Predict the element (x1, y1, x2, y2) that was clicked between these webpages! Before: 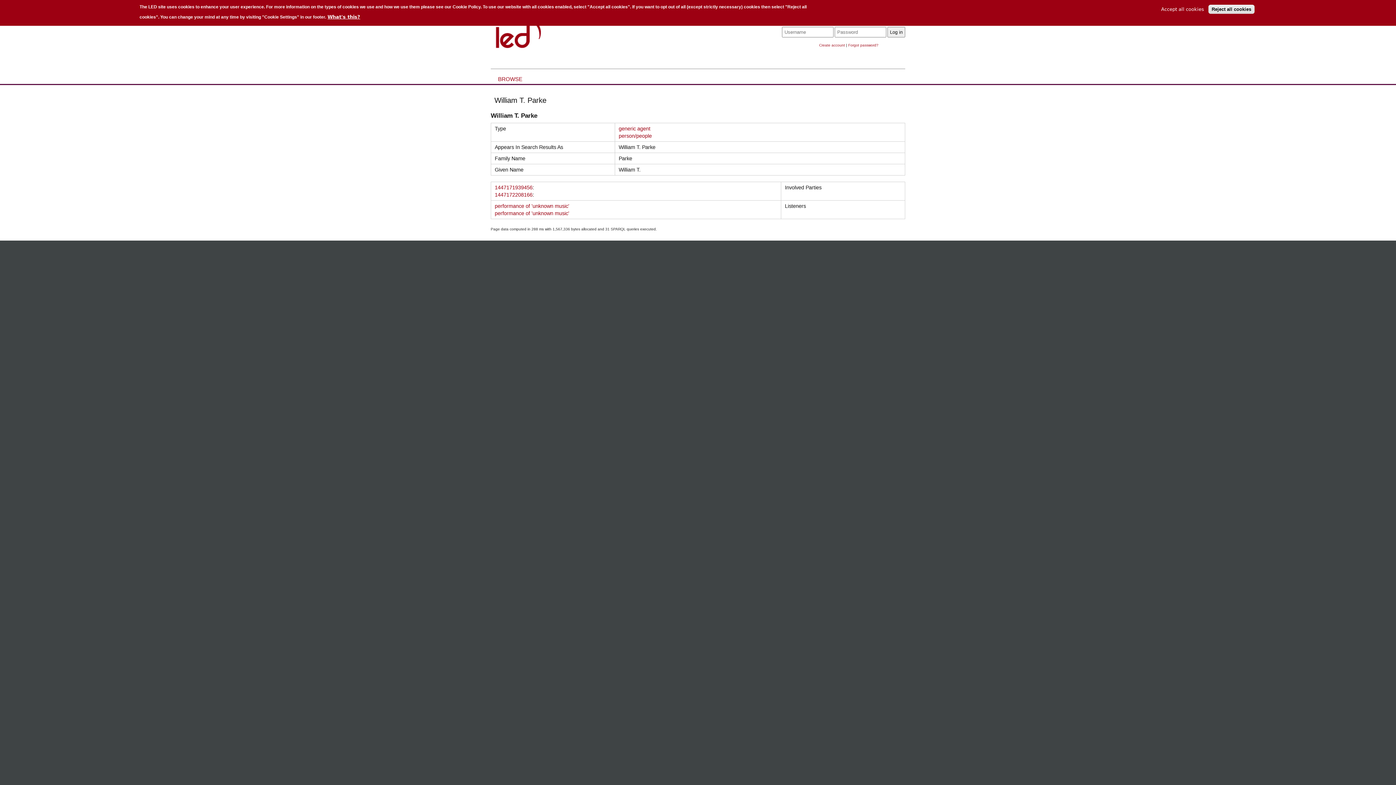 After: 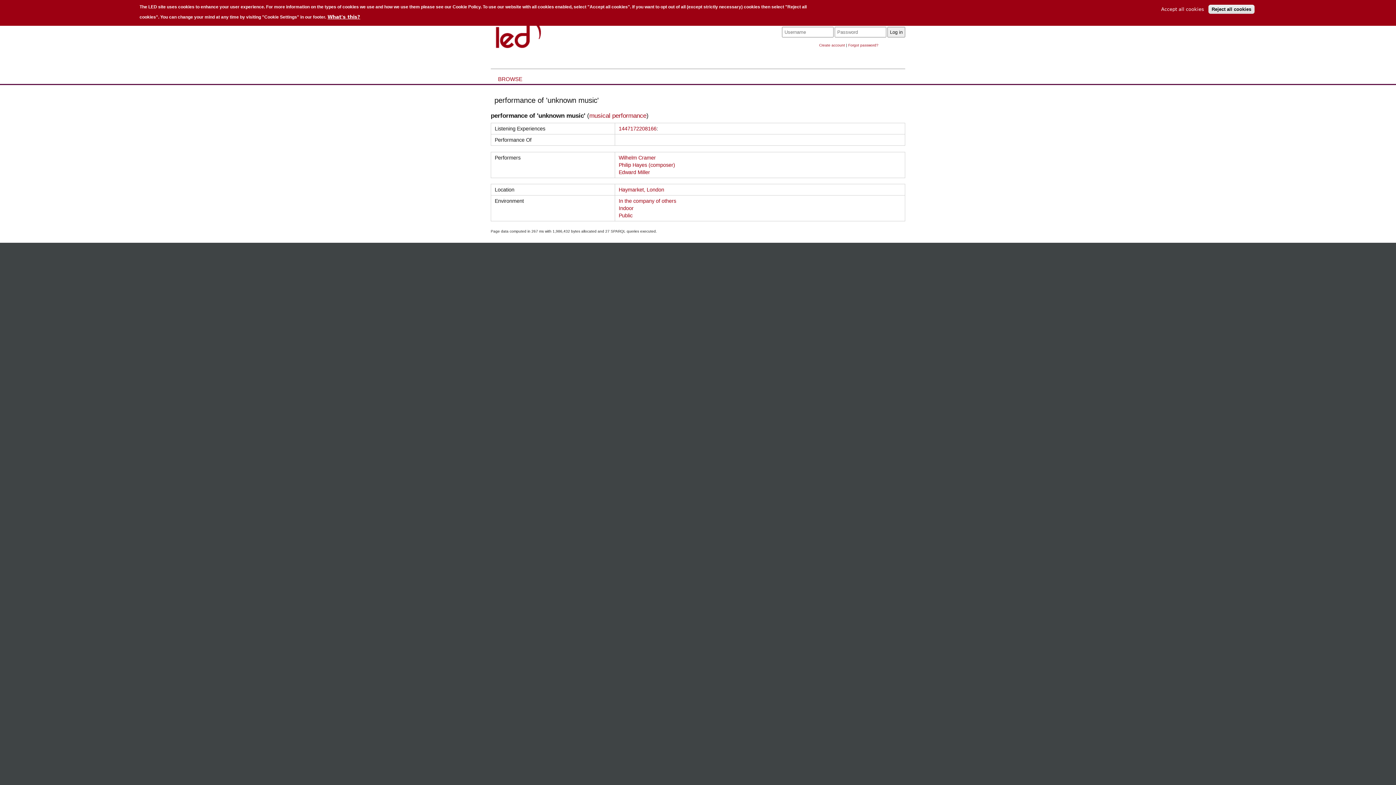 Action: bbox: (494, 210, 569, 216) label: performance of 'unknown music'